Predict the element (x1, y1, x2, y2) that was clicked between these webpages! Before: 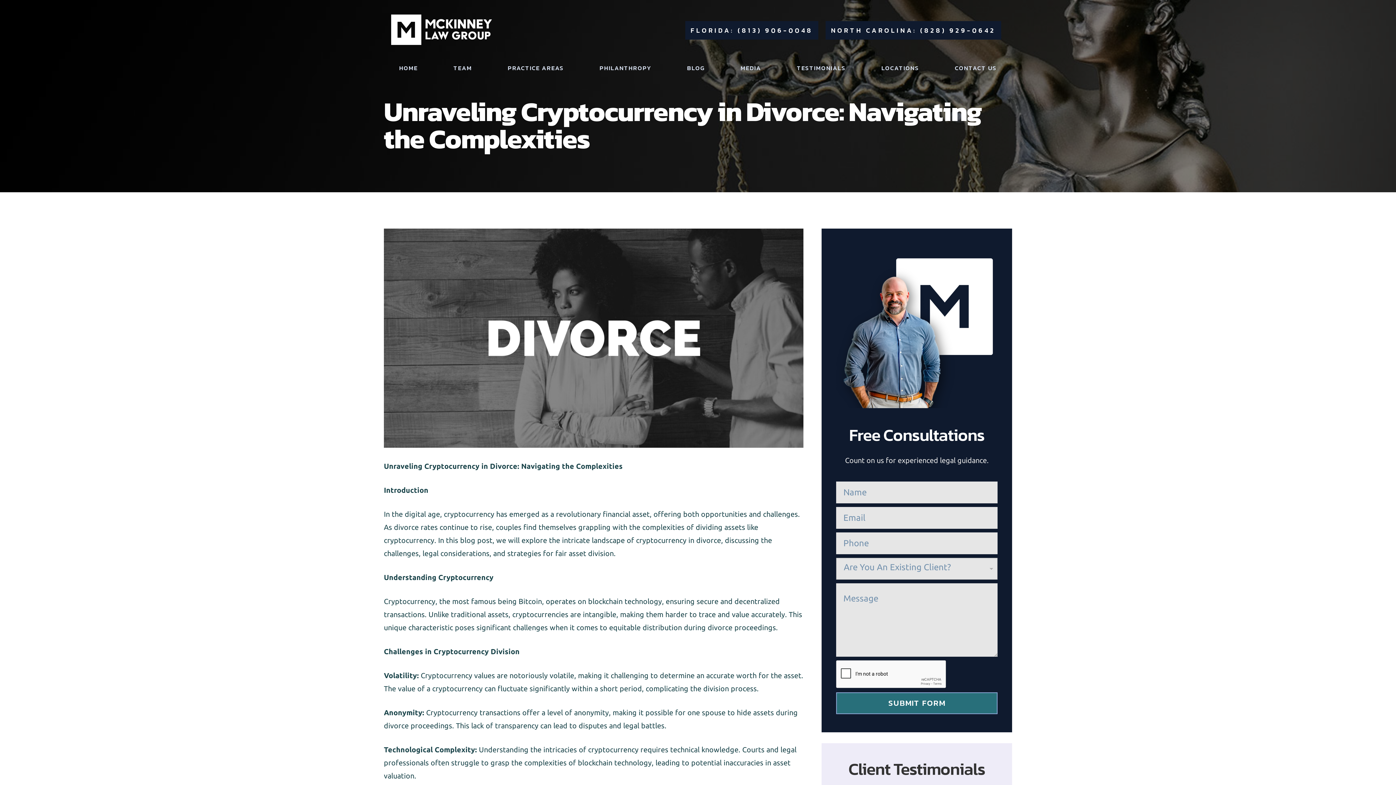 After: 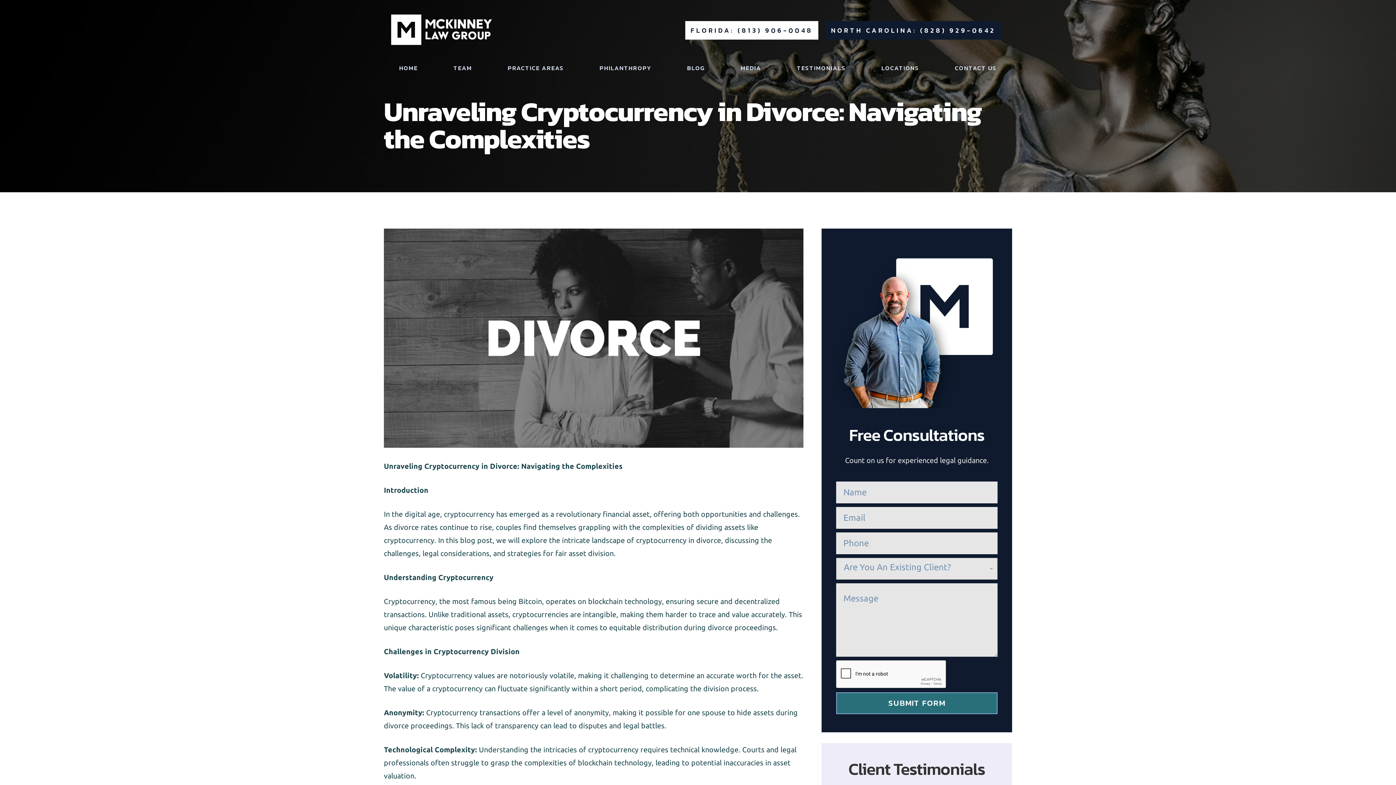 Action: bbox: (685, 21, 818, 39) label: FLORIDA: (813) 906-0048